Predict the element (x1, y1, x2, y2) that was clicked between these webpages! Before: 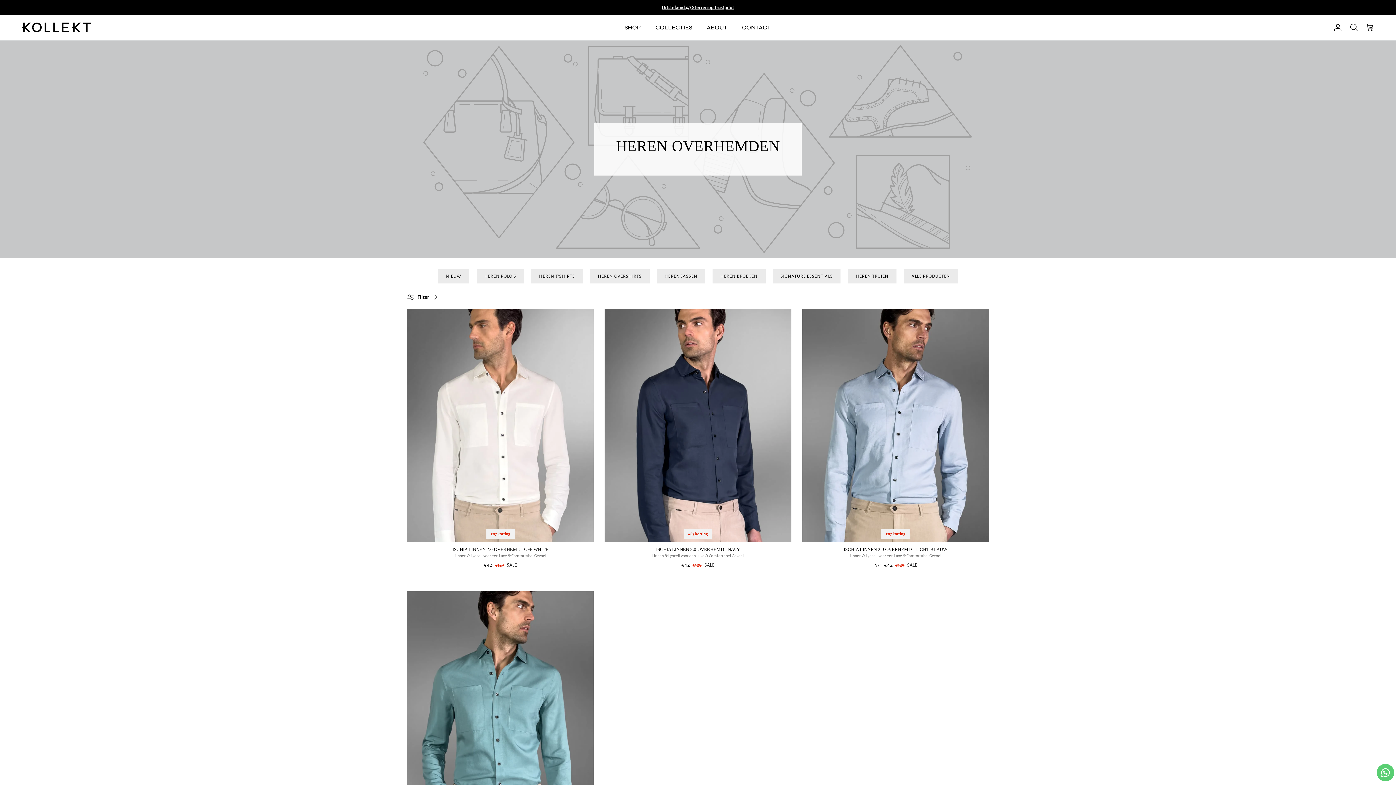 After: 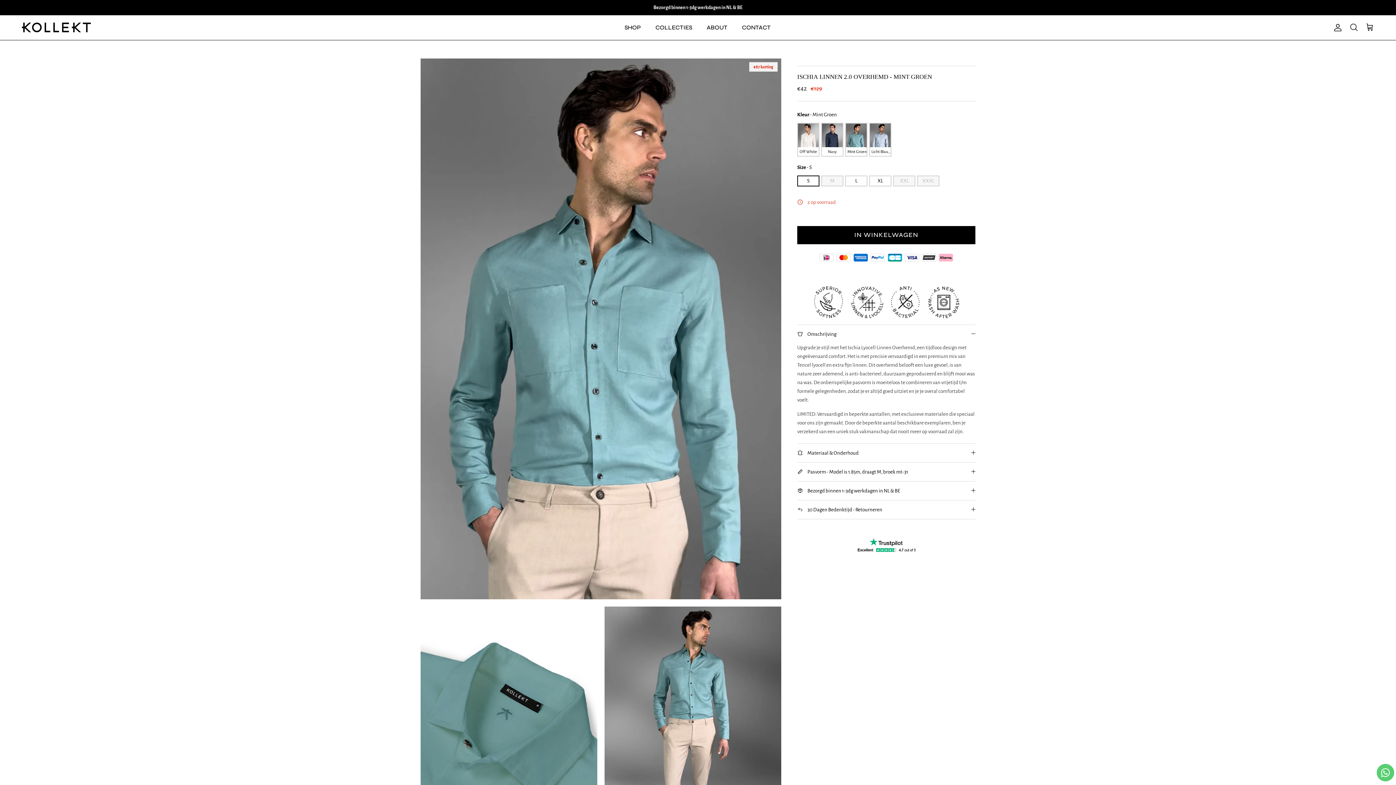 Action: bbox: (407, 591, 593, 824) label: €87 korting